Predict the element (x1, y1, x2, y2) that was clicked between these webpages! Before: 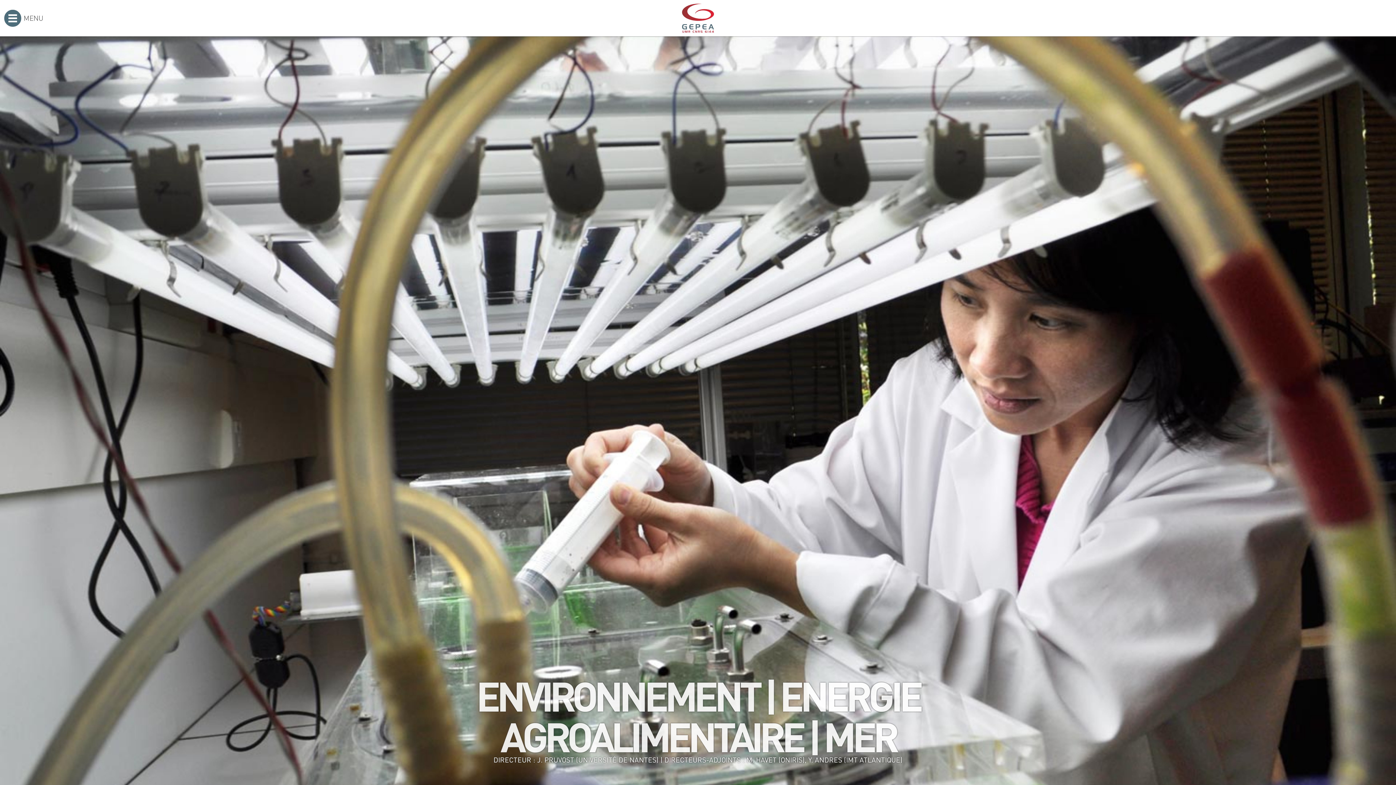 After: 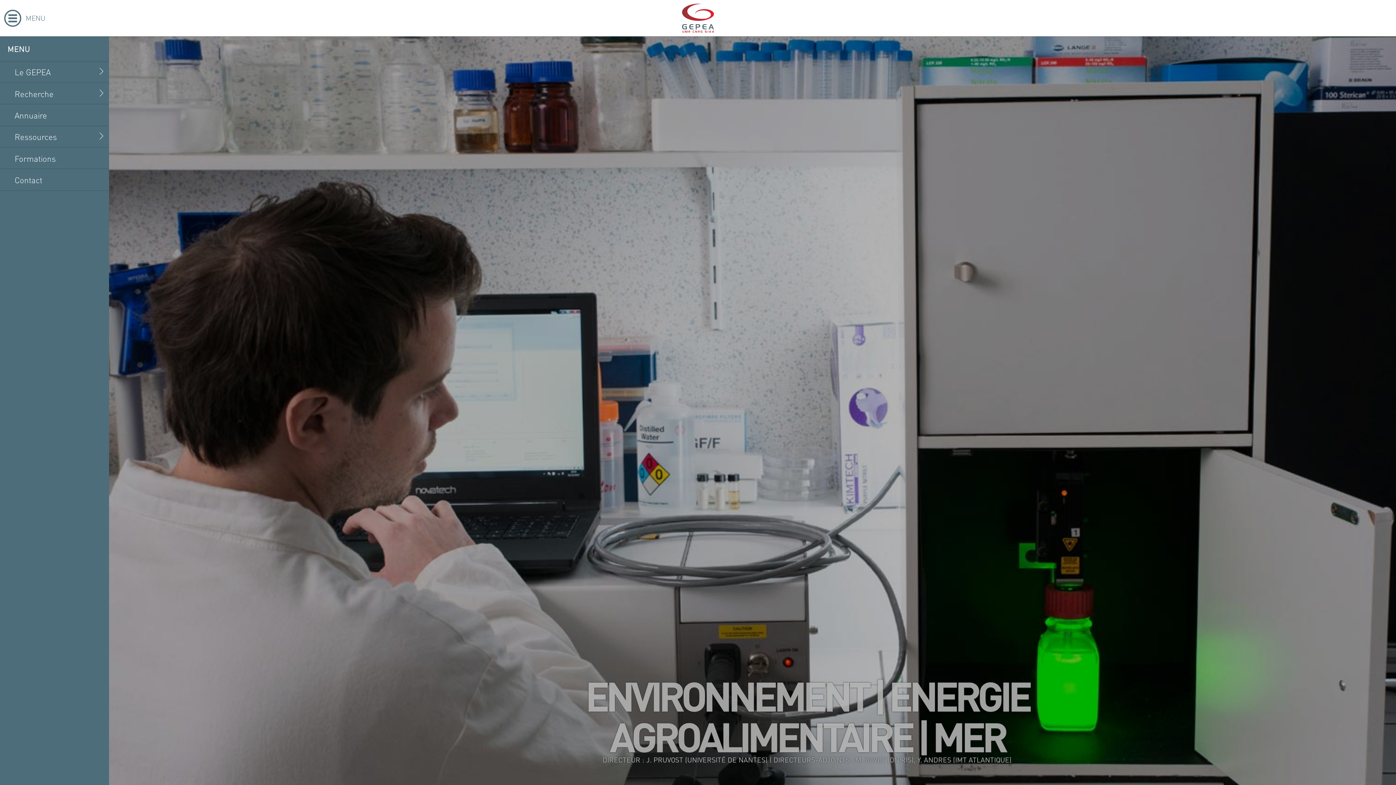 Action: bbox: (3, 9, 43, 27) label: MENU